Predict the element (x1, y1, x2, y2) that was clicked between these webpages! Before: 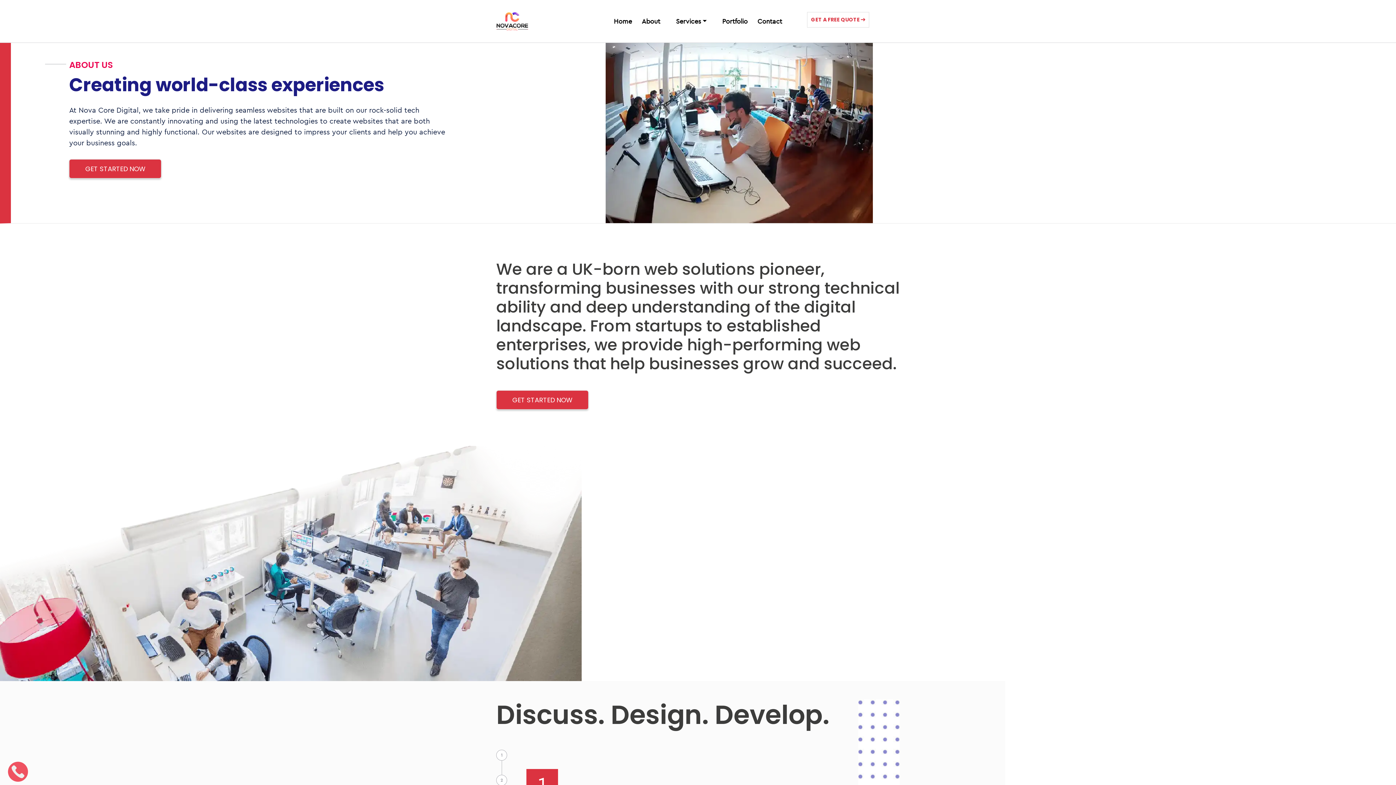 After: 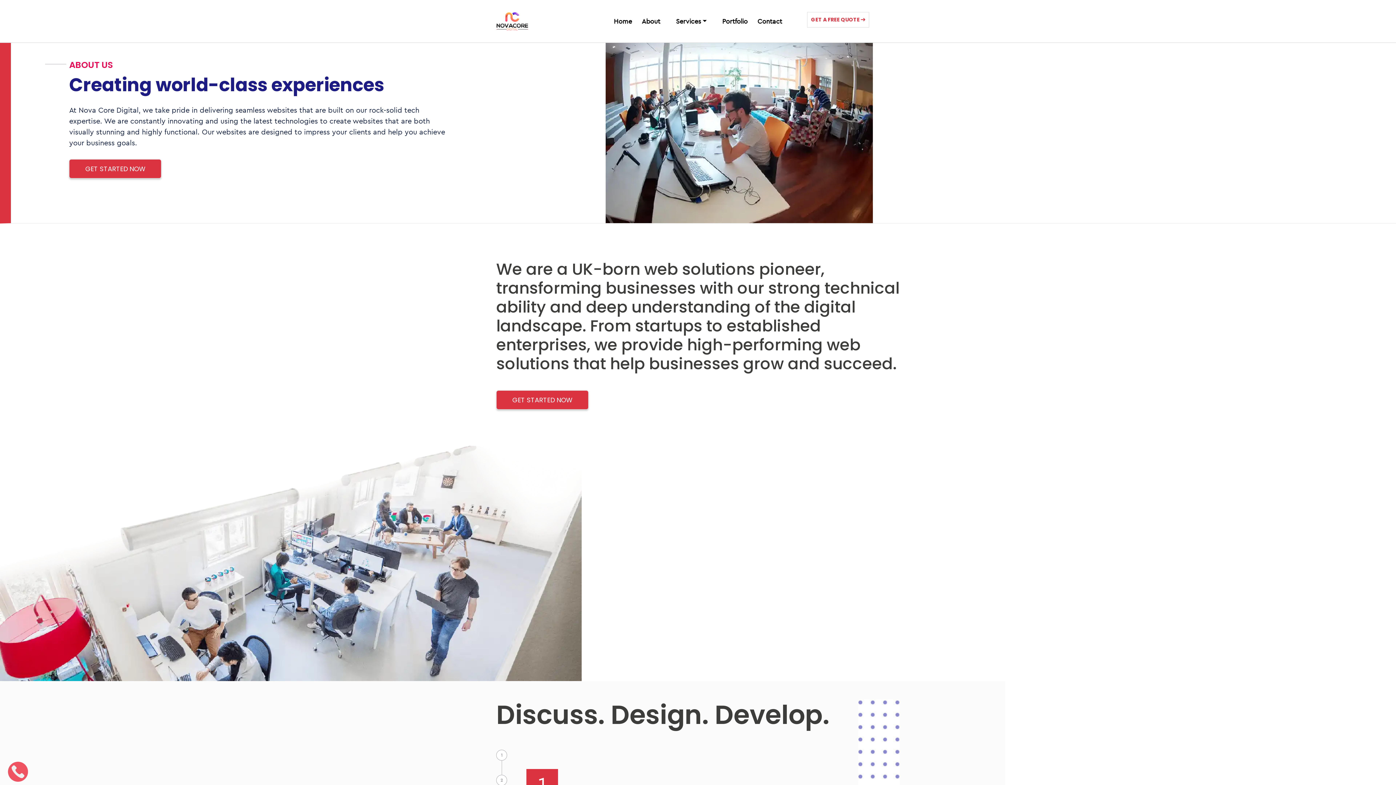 Action: label: About bbox: (641, 17, 660, 25)